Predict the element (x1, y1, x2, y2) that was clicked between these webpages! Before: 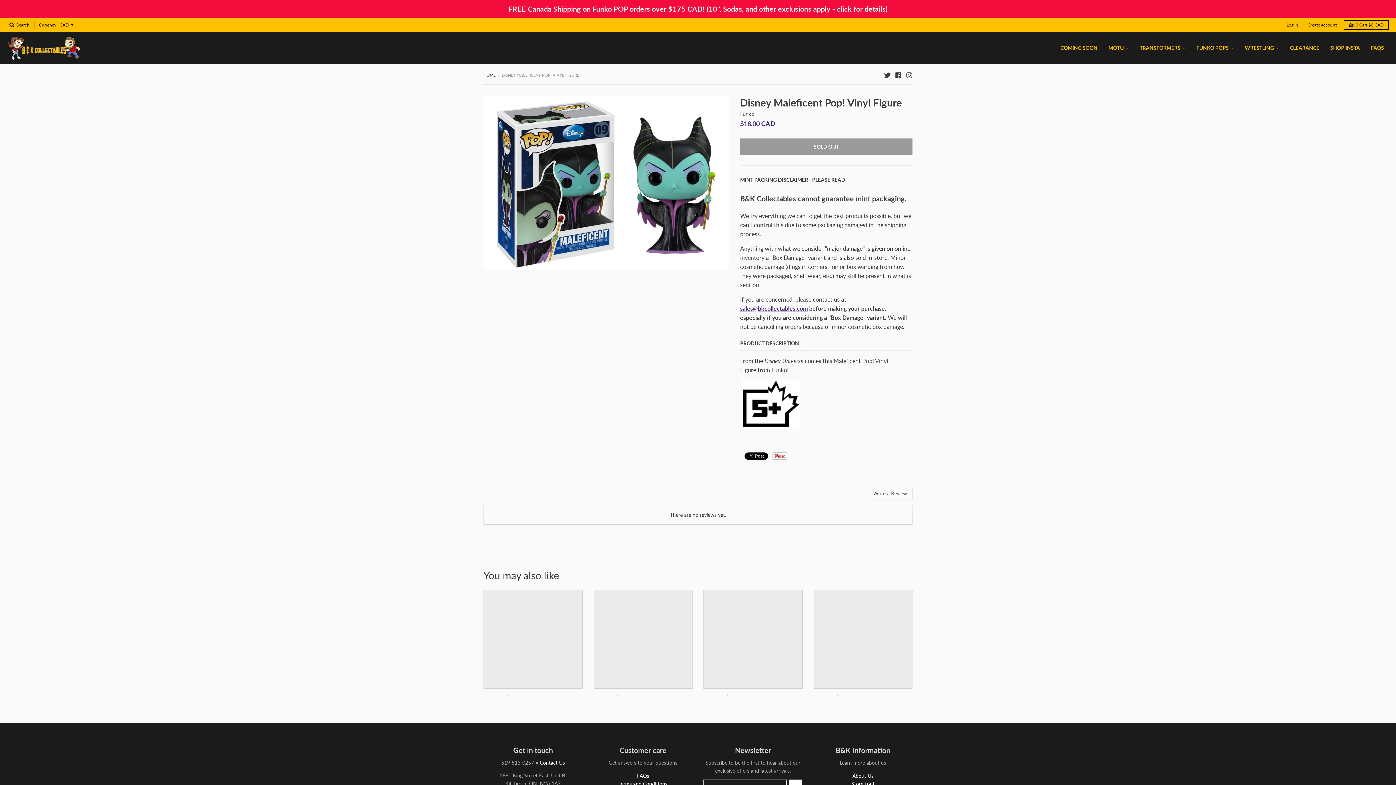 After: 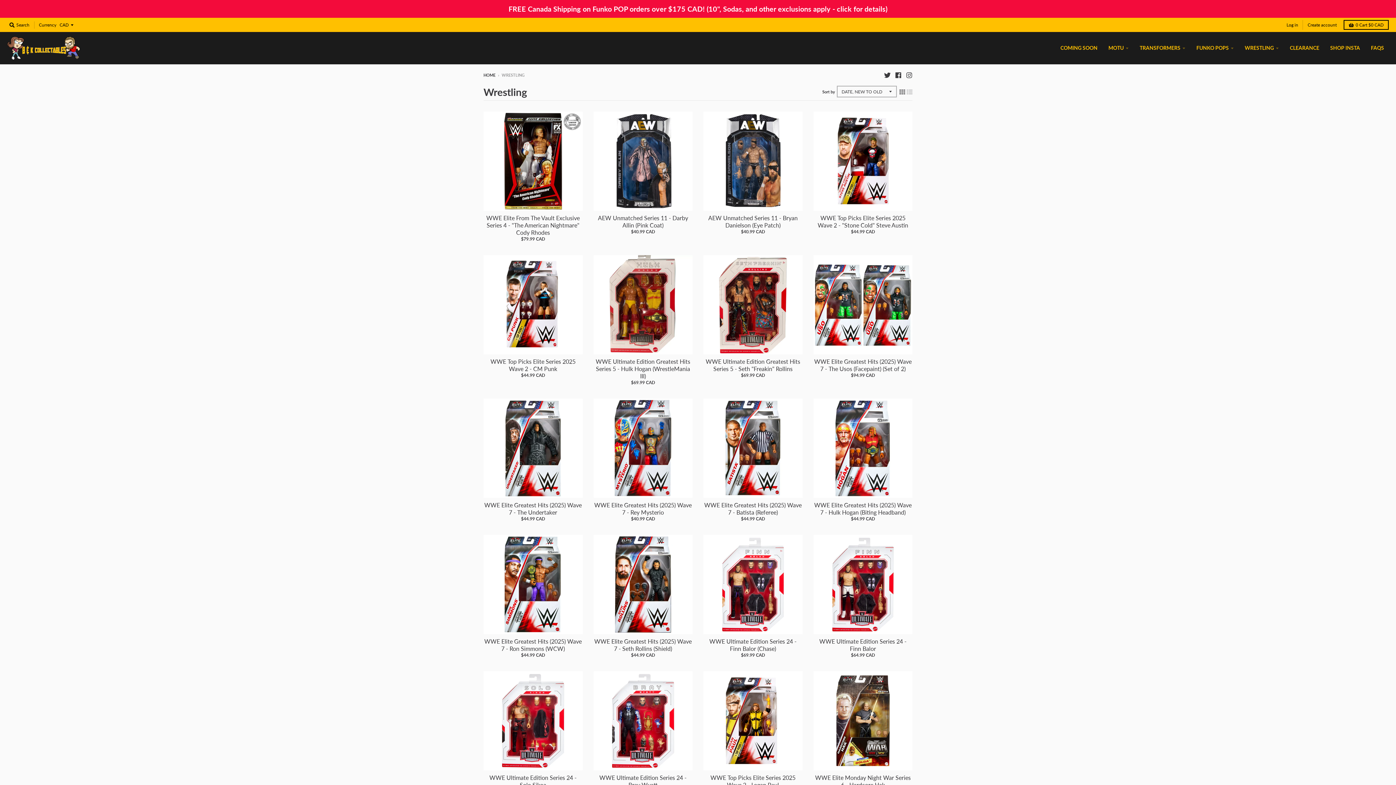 Action: bbox: (1240, 41, 1284, 54) label: WRESTLING